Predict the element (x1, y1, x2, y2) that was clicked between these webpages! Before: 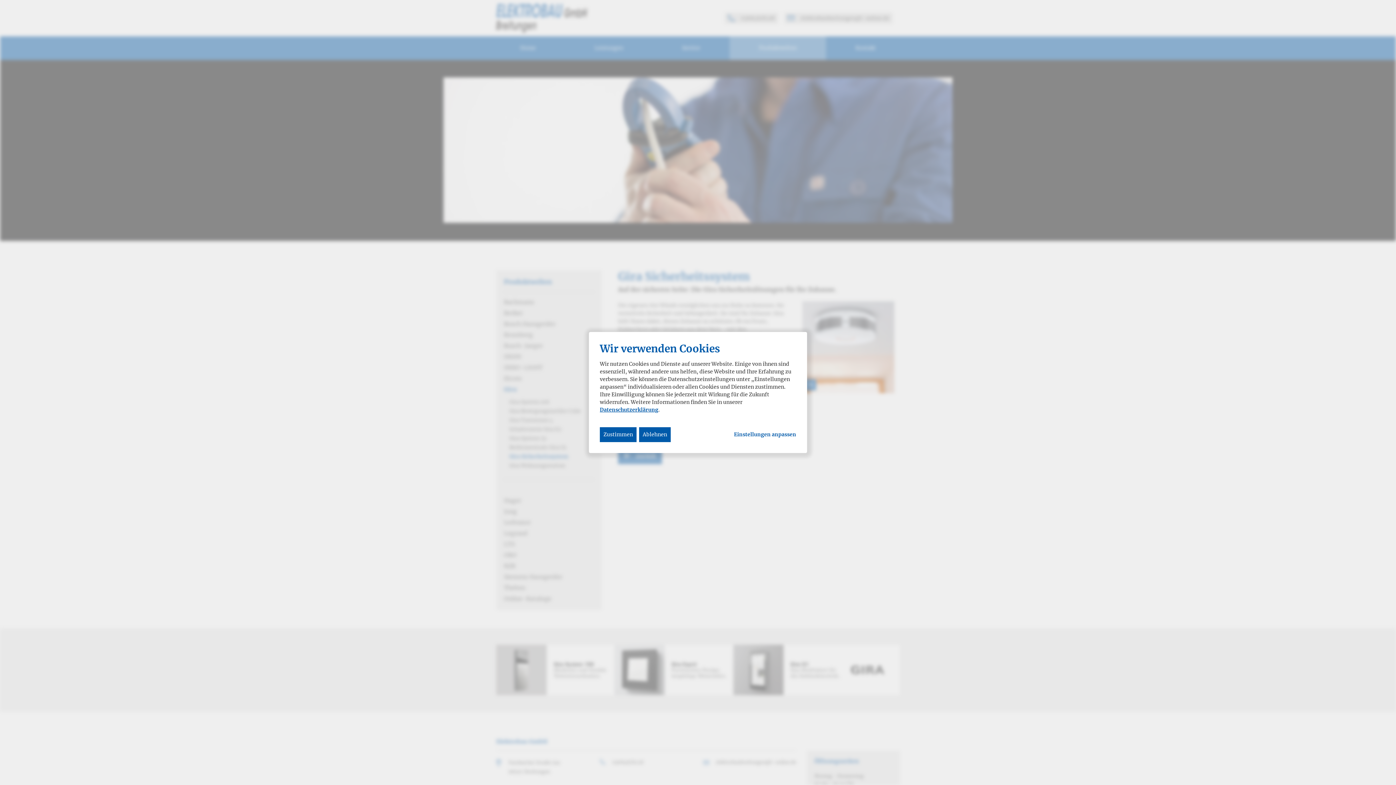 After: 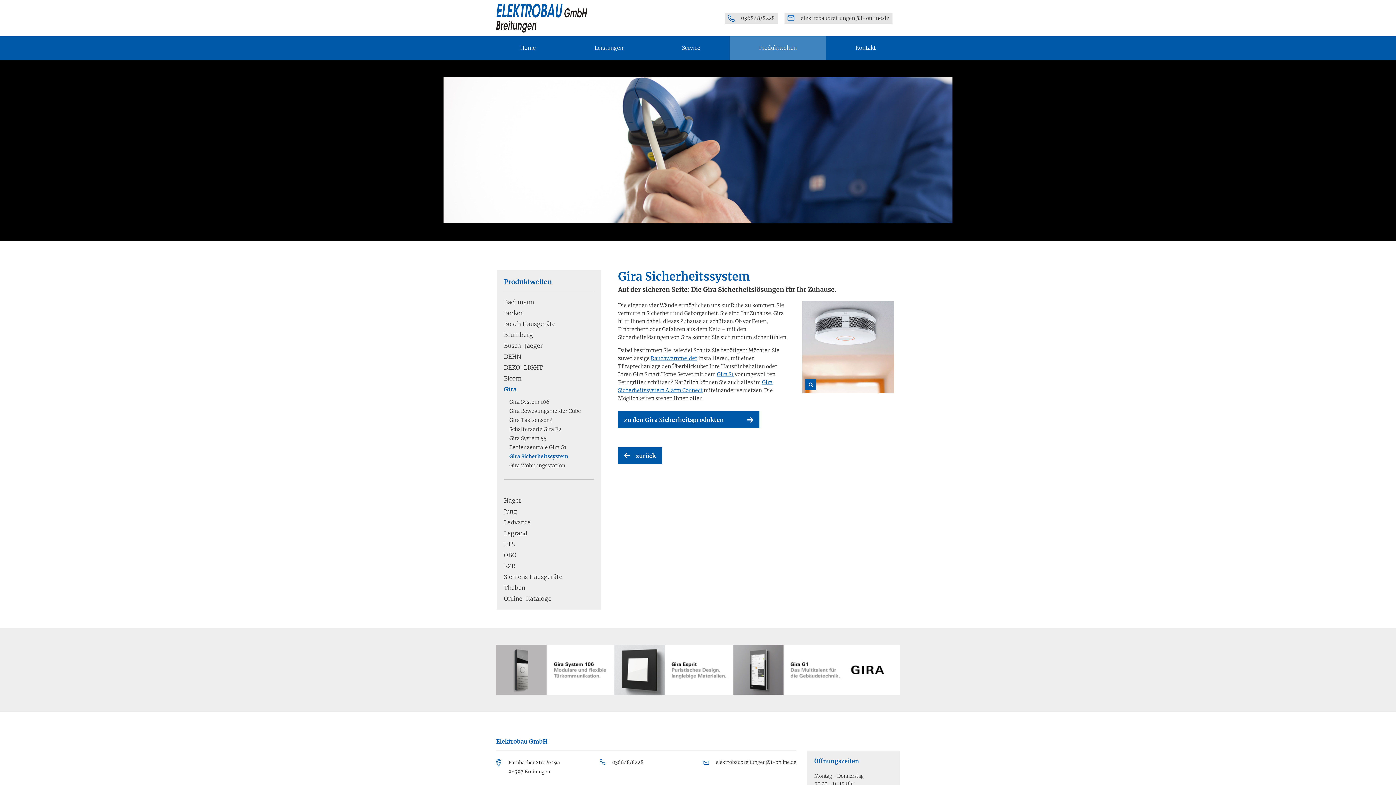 Action: label: Ablehnen bbox: (639, 427, 670, 442)